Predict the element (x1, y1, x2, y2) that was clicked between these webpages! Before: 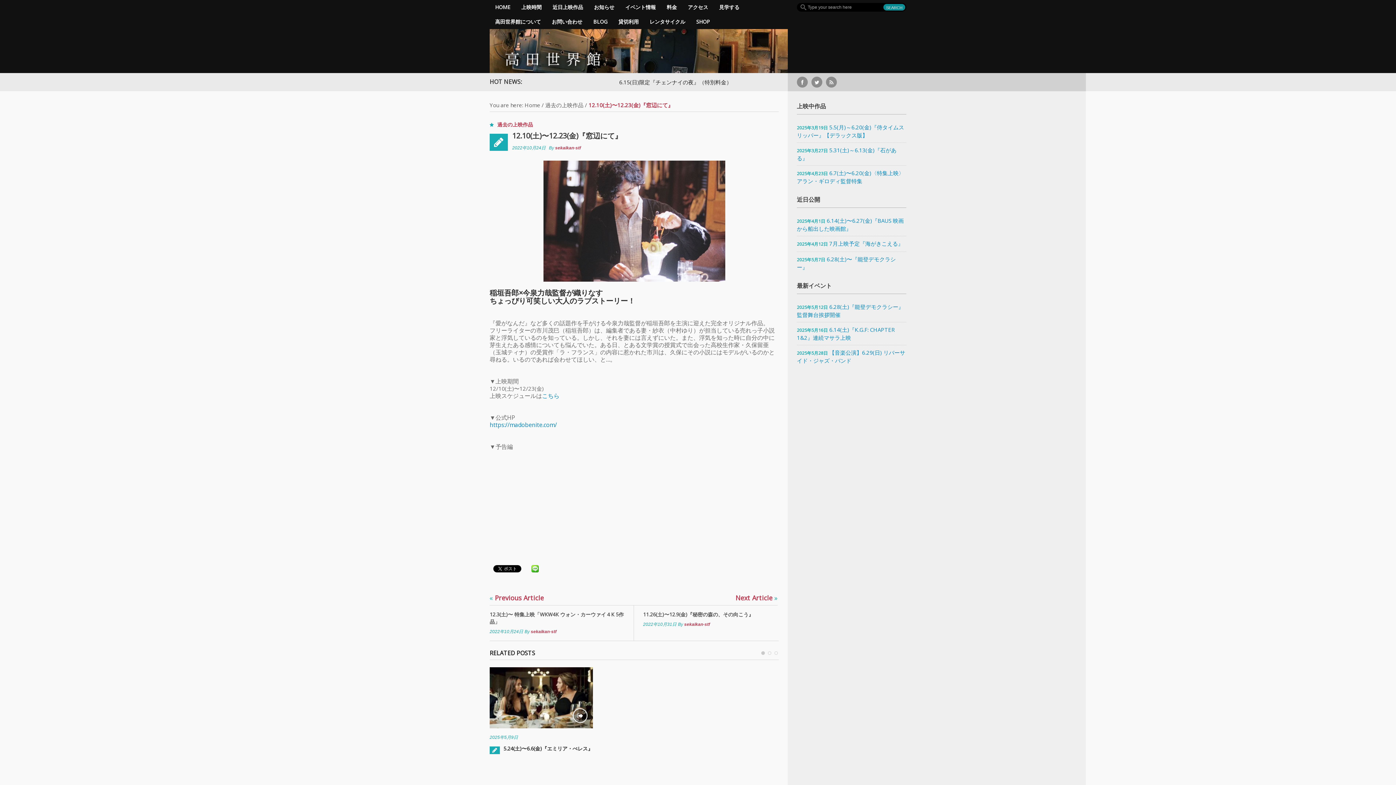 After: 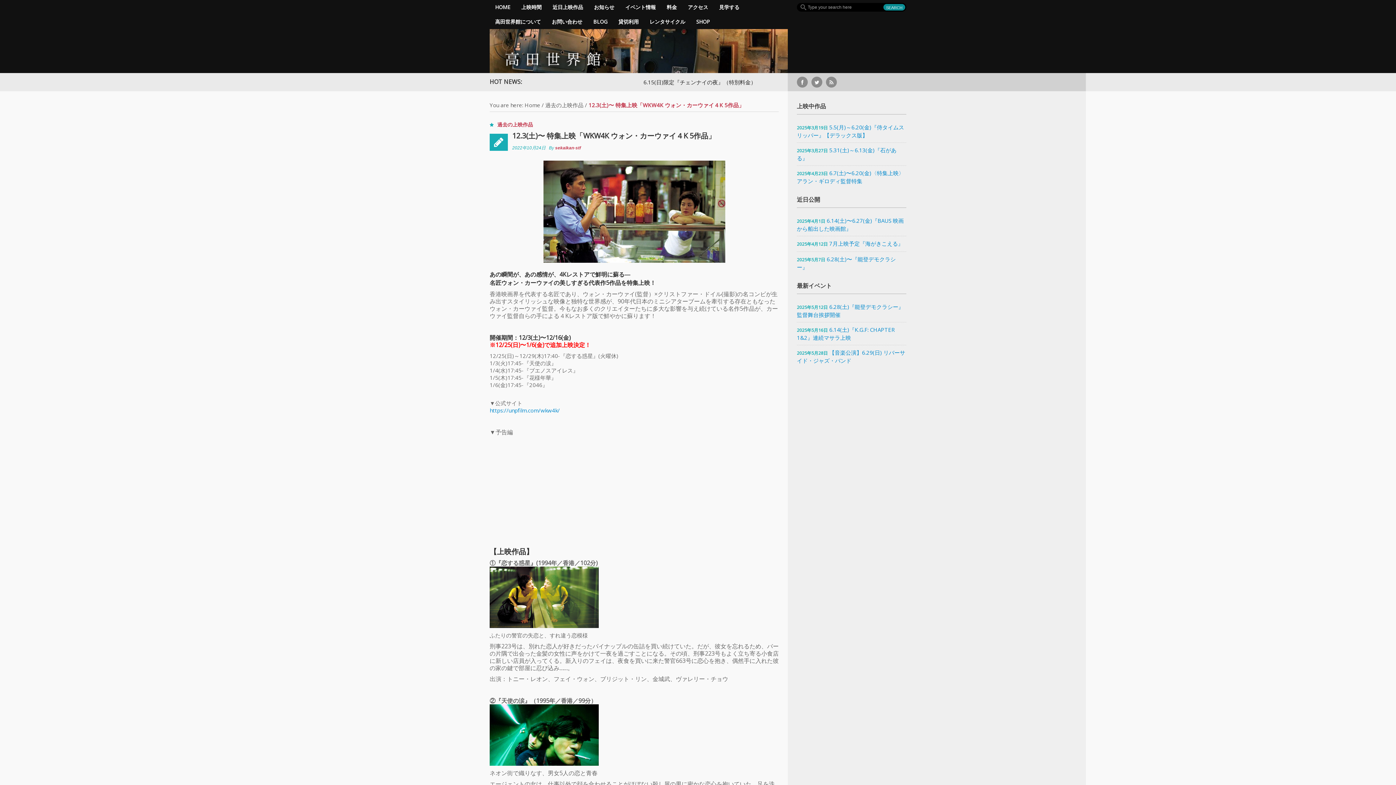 Action: label: « Previous Article bbox: (489, 594, 633, 601)